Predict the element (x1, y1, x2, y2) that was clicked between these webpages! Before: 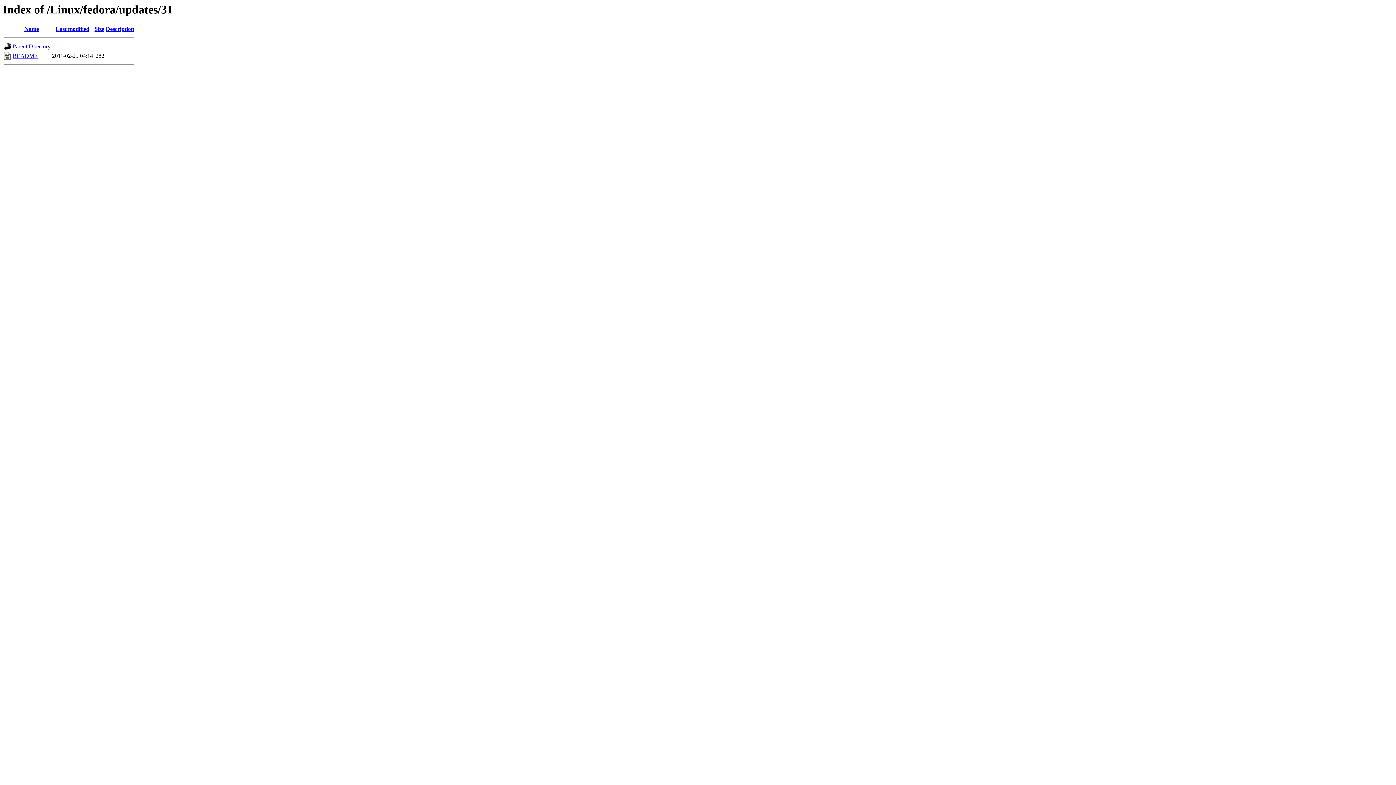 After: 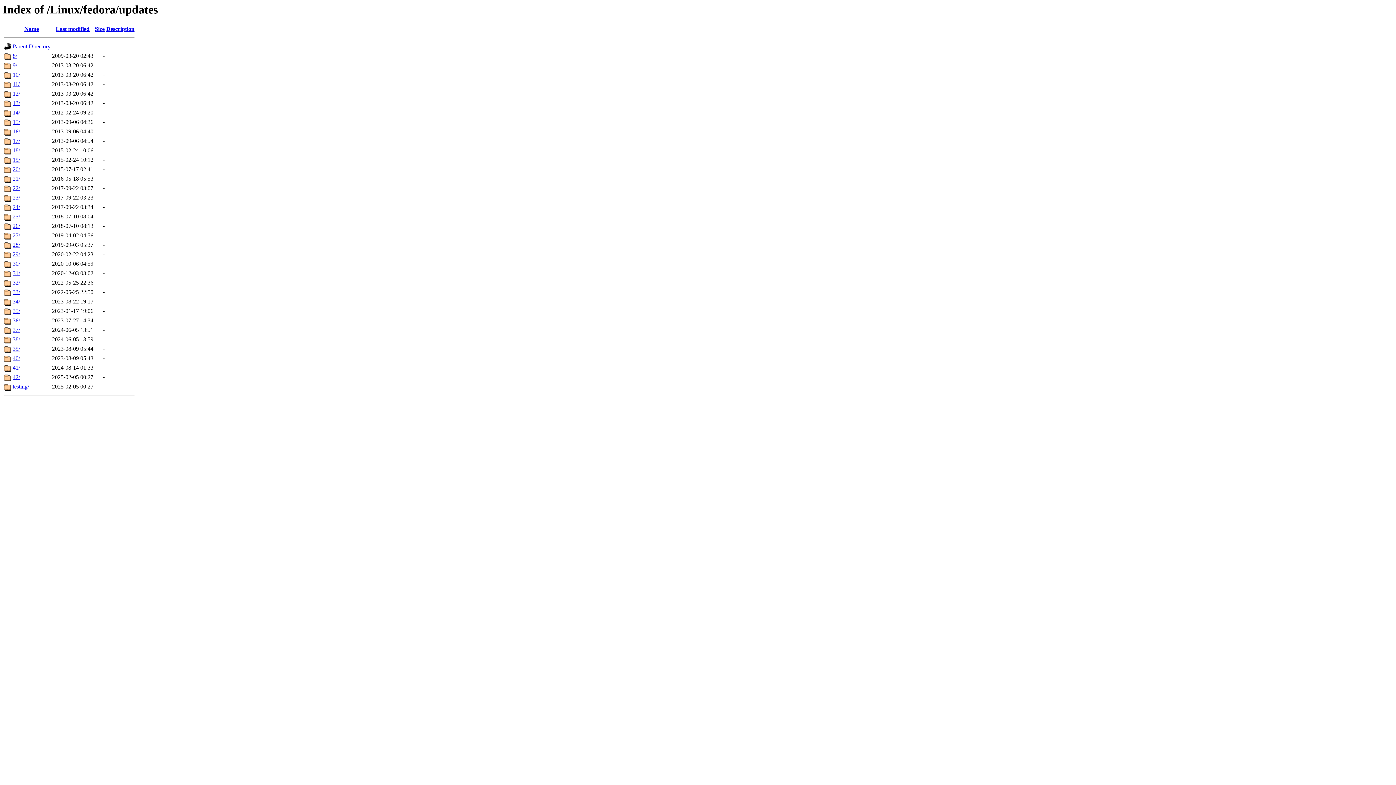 Action: label: Parent Directory bbox: (12, 43, 50, 49)